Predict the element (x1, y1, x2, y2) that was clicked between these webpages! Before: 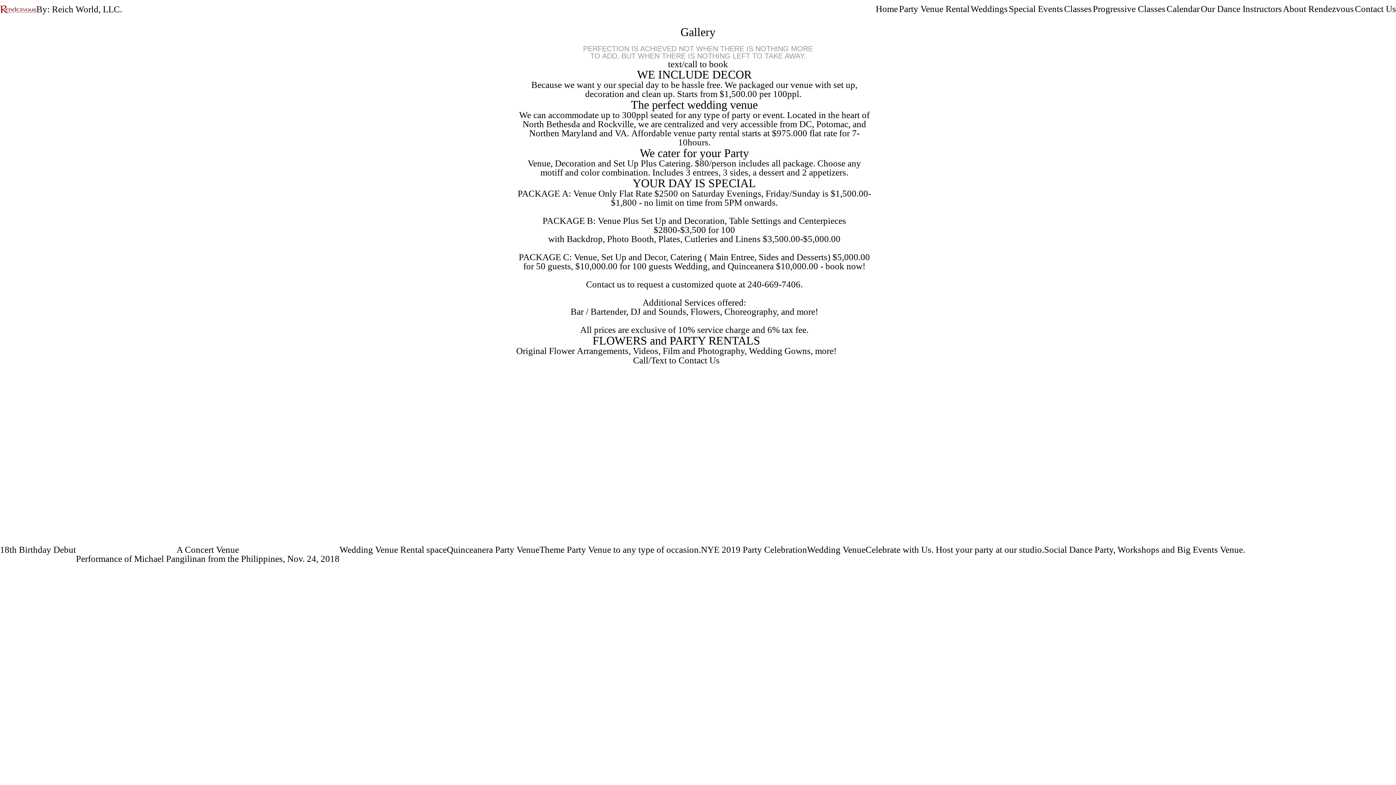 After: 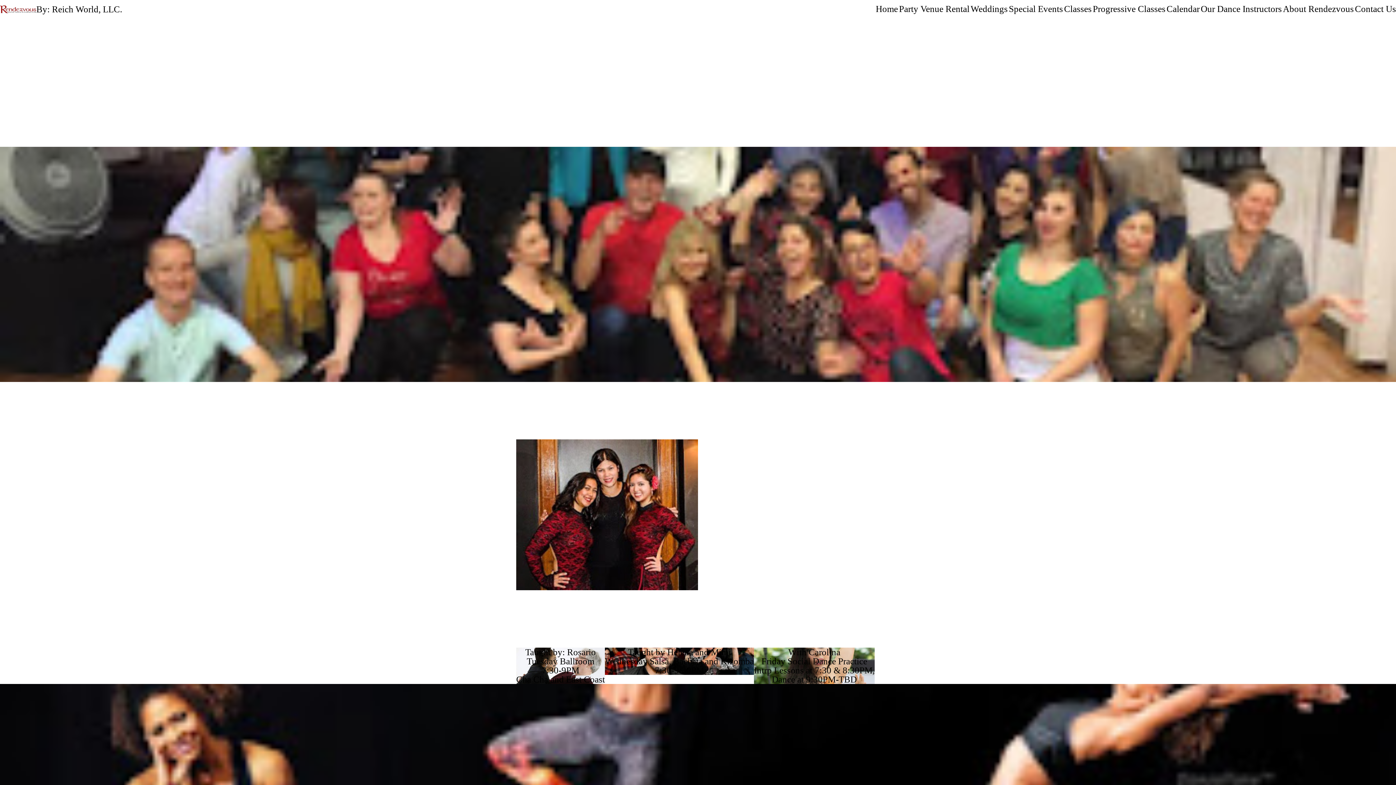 Action: label: Classes bbox: (1064, 8, 1092, 13)